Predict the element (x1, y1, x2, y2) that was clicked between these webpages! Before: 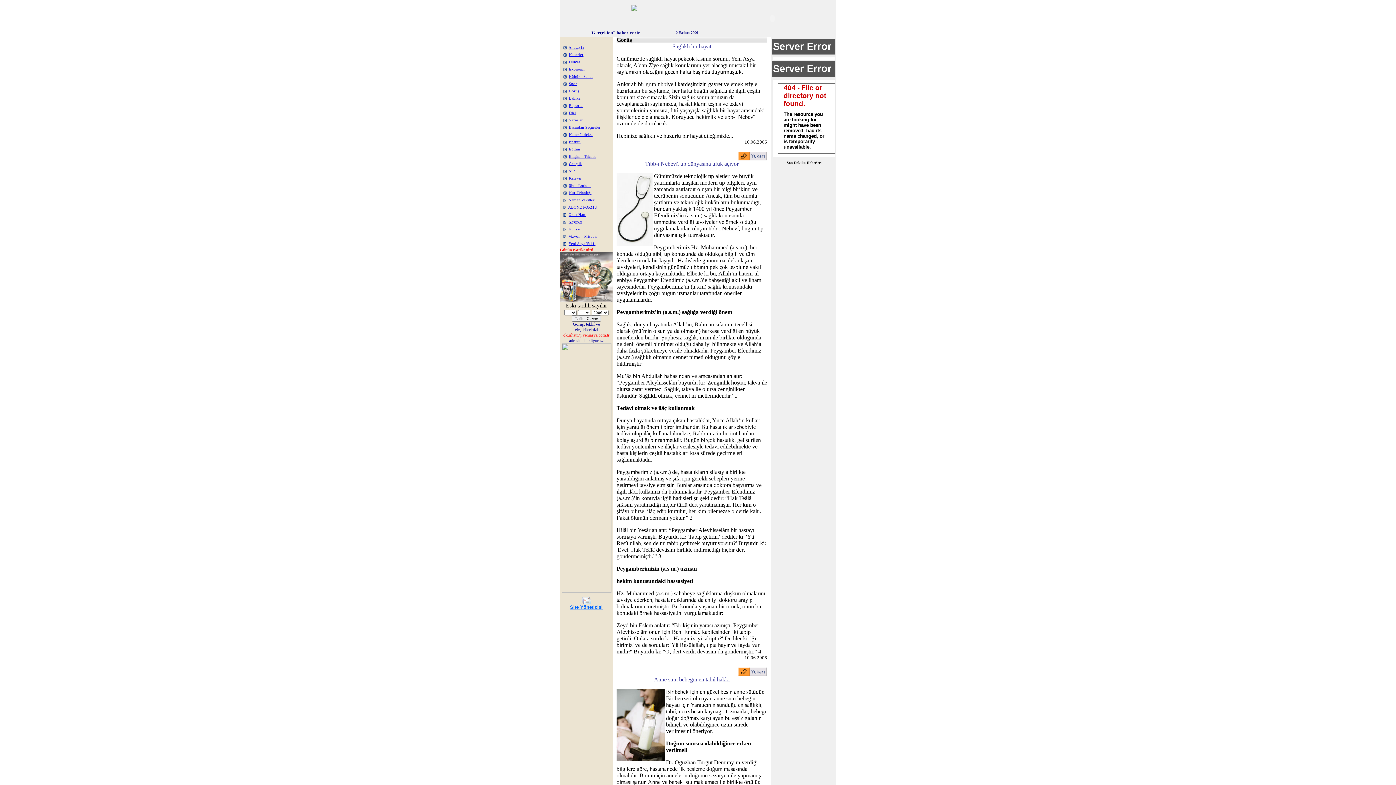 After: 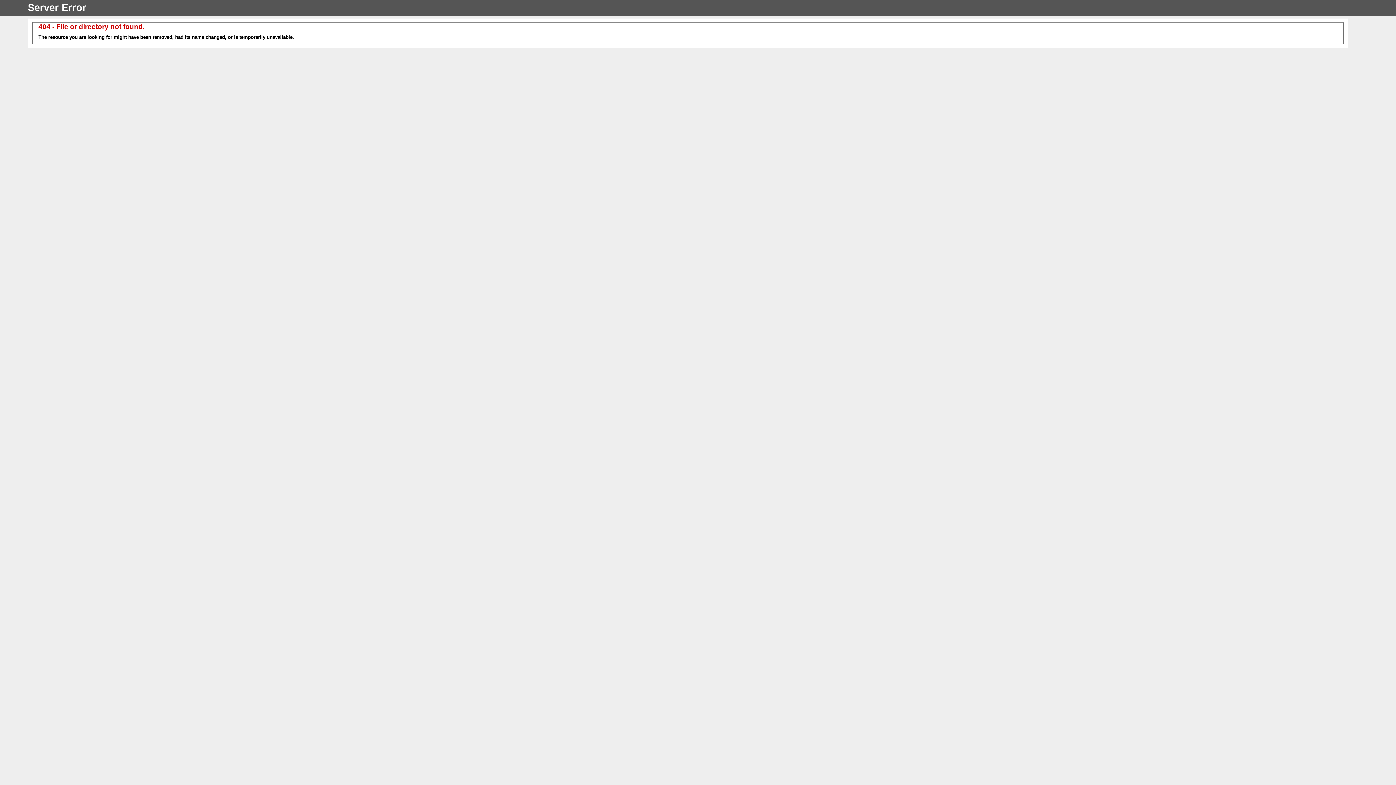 Action: bbox: (568, 212, 586, 216) label: Okur Hattı